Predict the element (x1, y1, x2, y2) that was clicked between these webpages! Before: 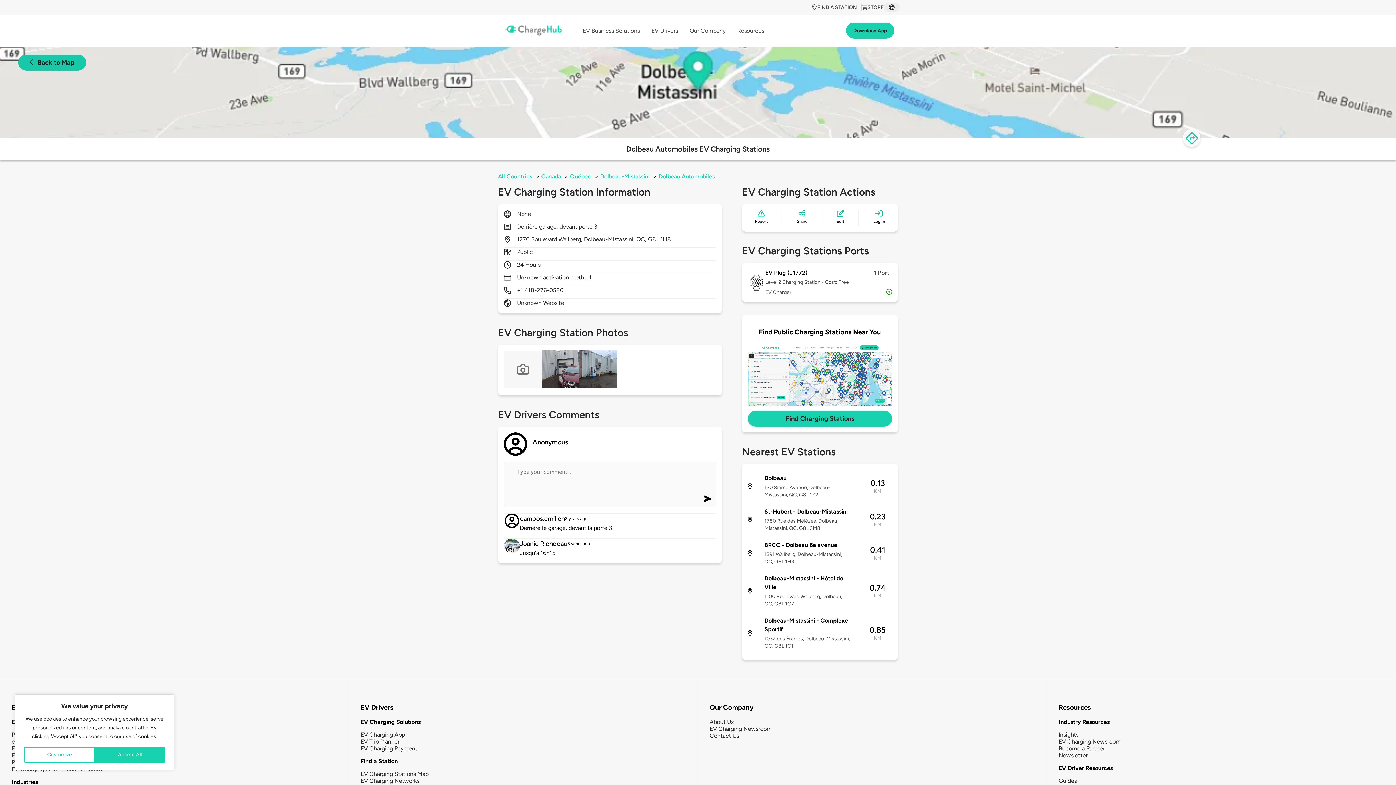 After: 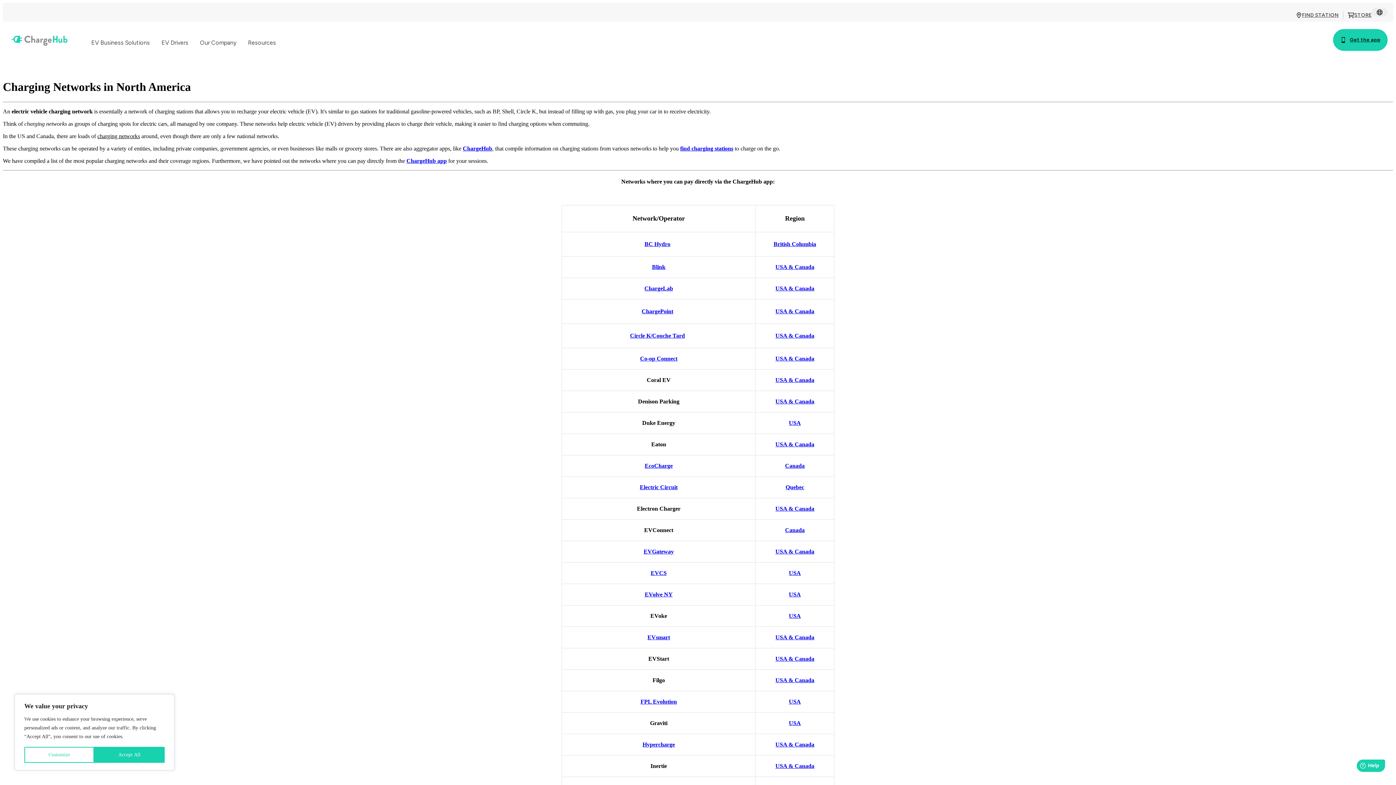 Action: label: EV Charging Networks bbox: (360, 777, 419, 784)